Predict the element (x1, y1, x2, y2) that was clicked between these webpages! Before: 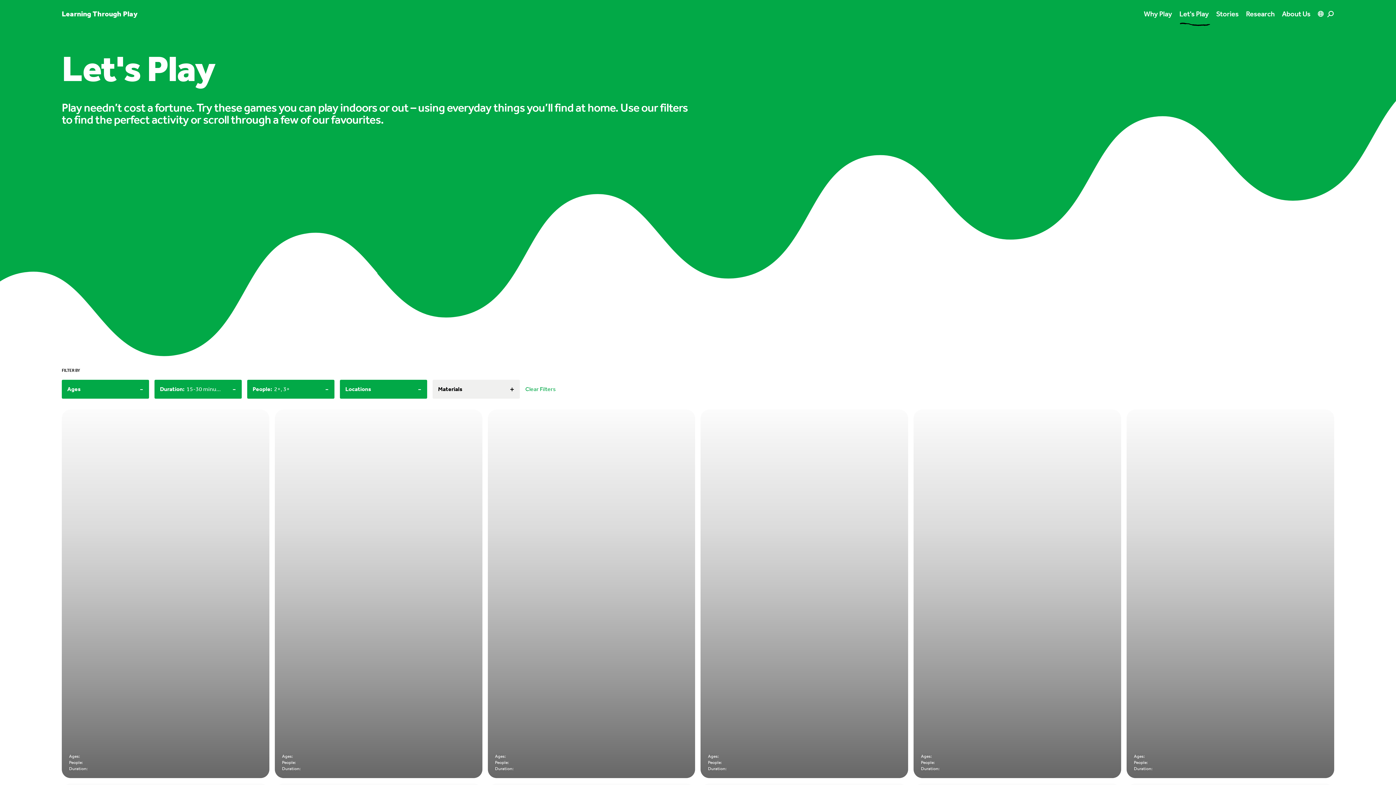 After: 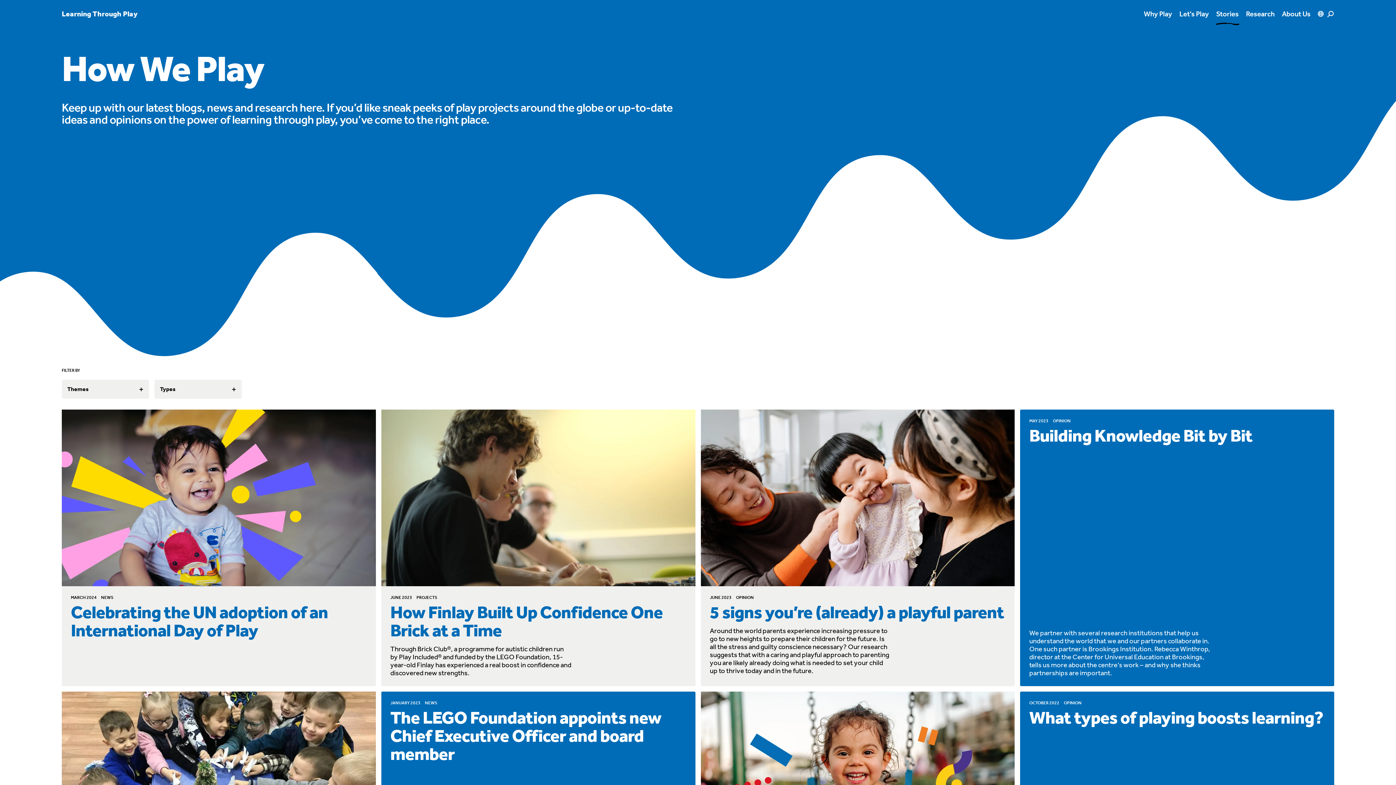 Action: label: Stories bbox: (1216, 8, 1239, 18)